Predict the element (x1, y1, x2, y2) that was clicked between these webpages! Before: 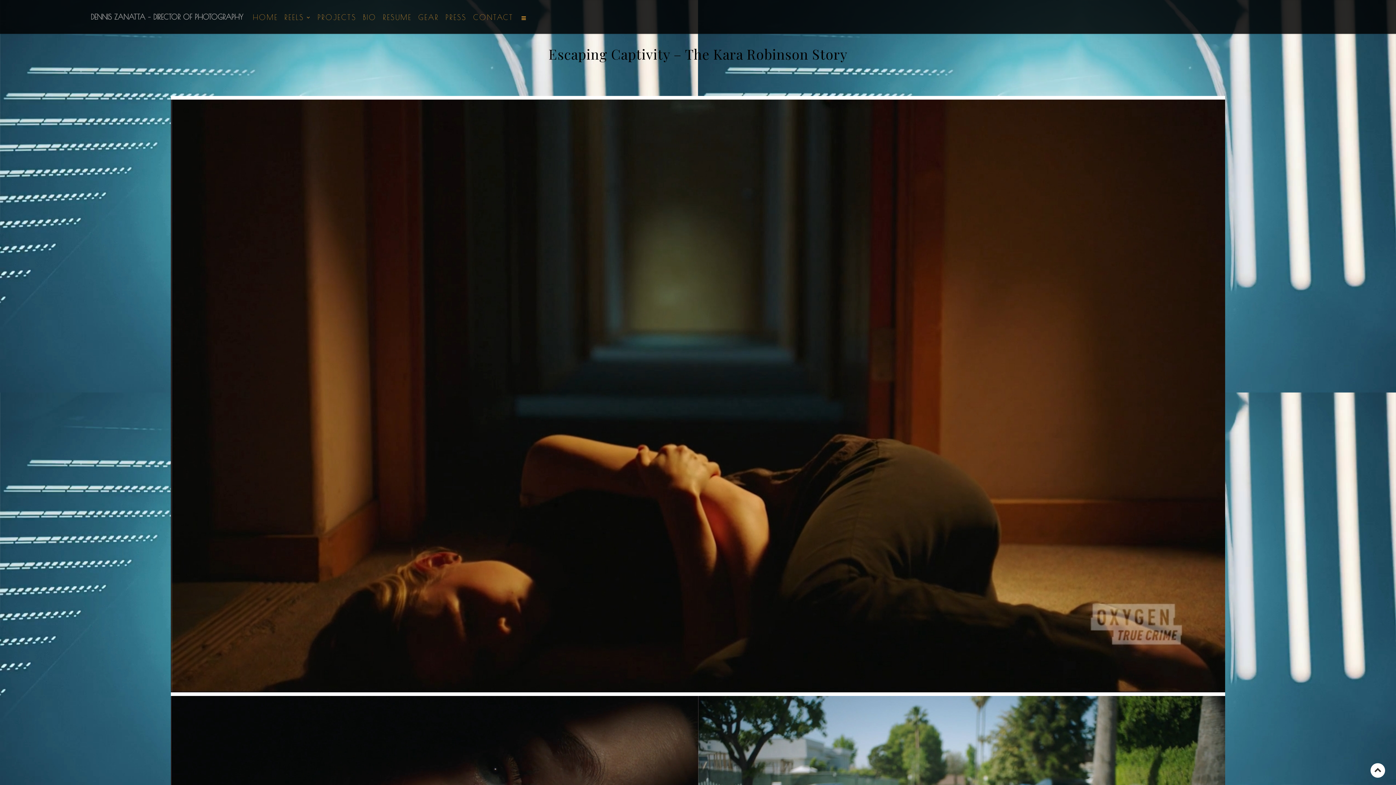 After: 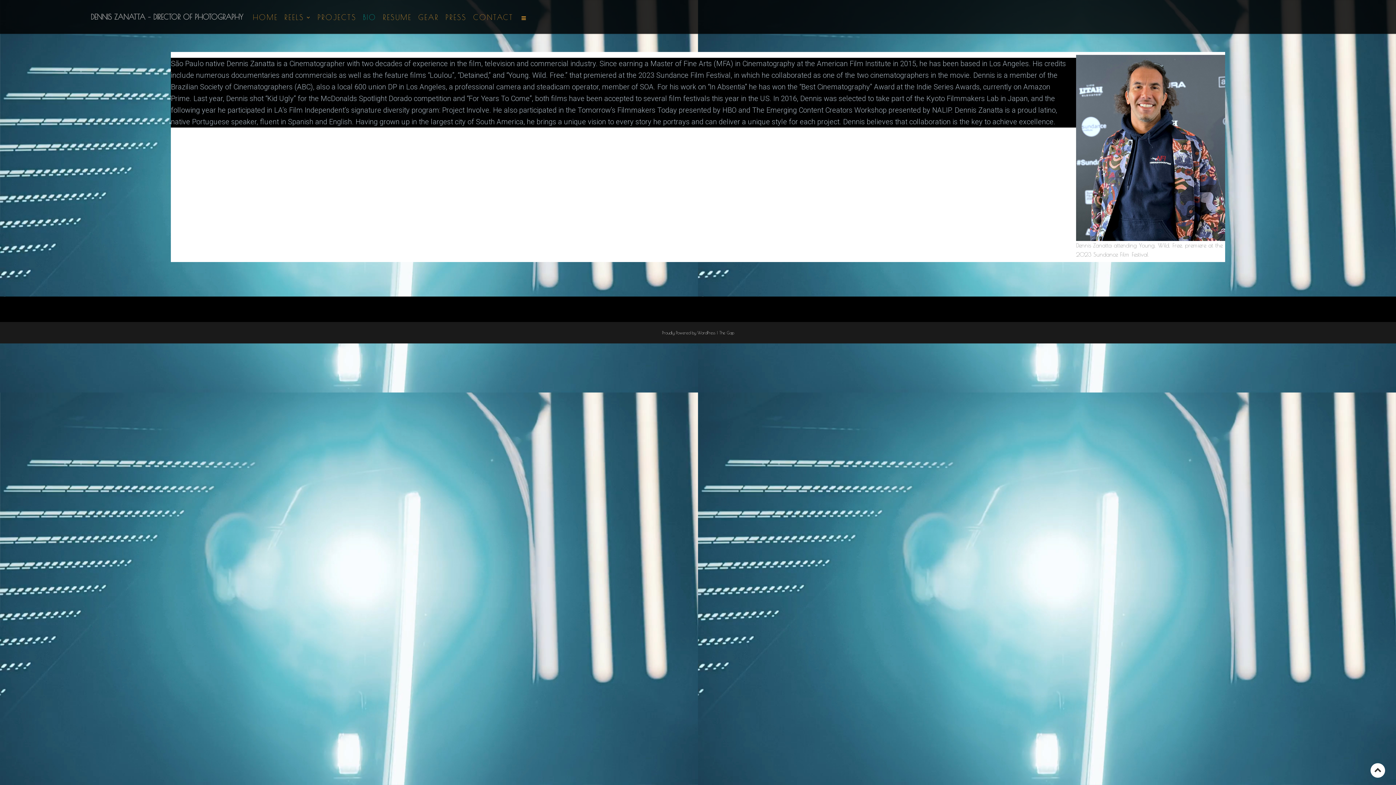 Action: label: BIO bbox: (360, 10, 378, 24)